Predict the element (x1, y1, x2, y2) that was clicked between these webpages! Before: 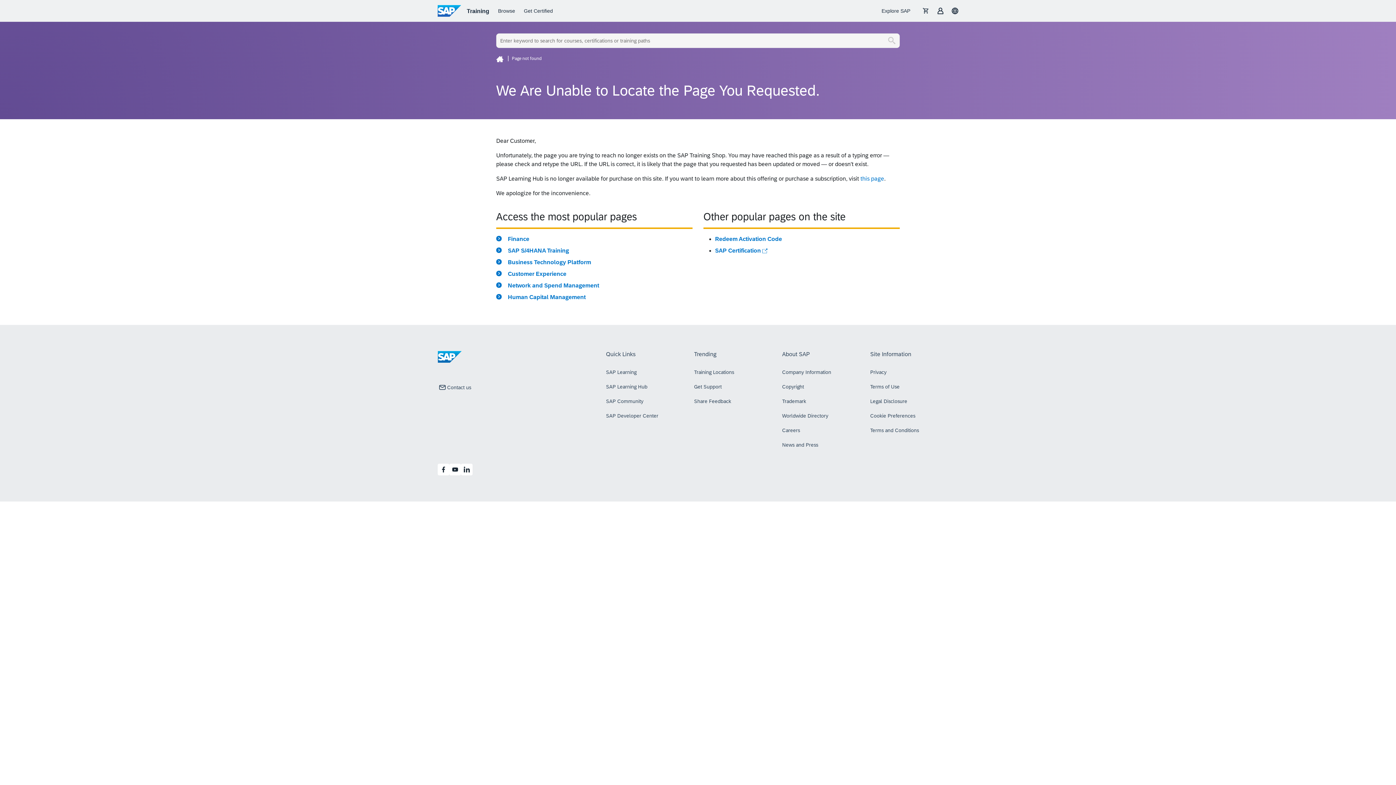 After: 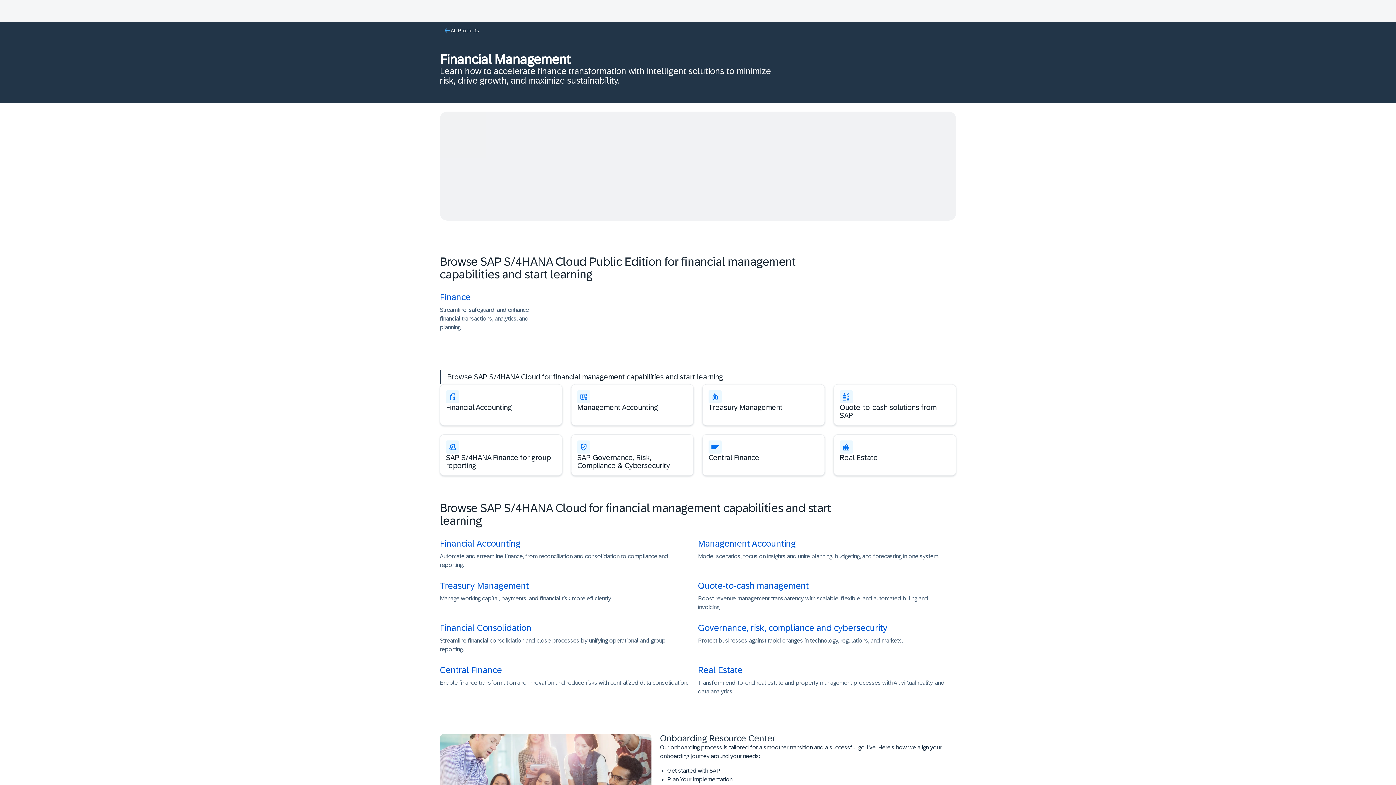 Action: label: Finance bbox: (508, 236, 529, 242)